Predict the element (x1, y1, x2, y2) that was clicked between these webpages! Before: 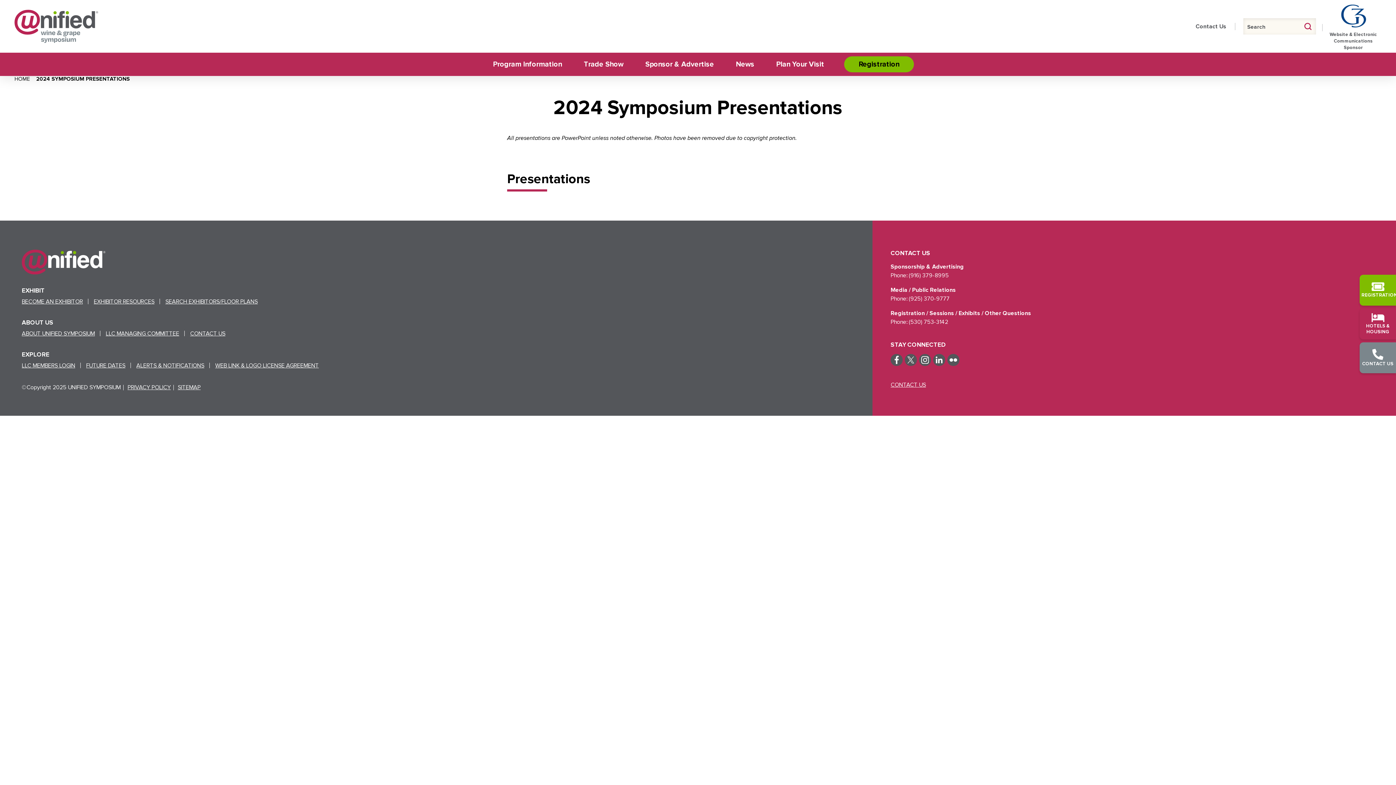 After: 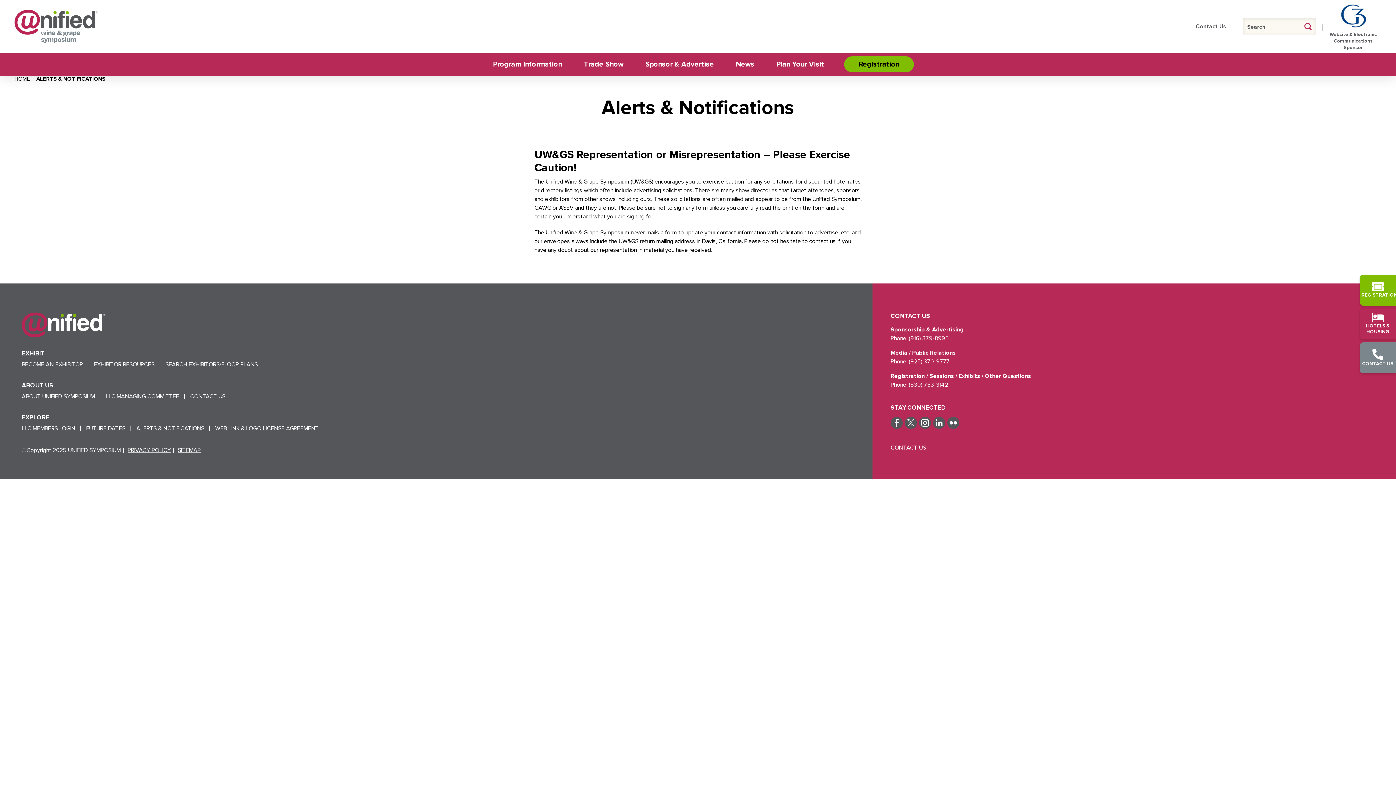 Action: label: ALERTS & NOTIFICATIONS bbox: (136, 362, 204, 369)